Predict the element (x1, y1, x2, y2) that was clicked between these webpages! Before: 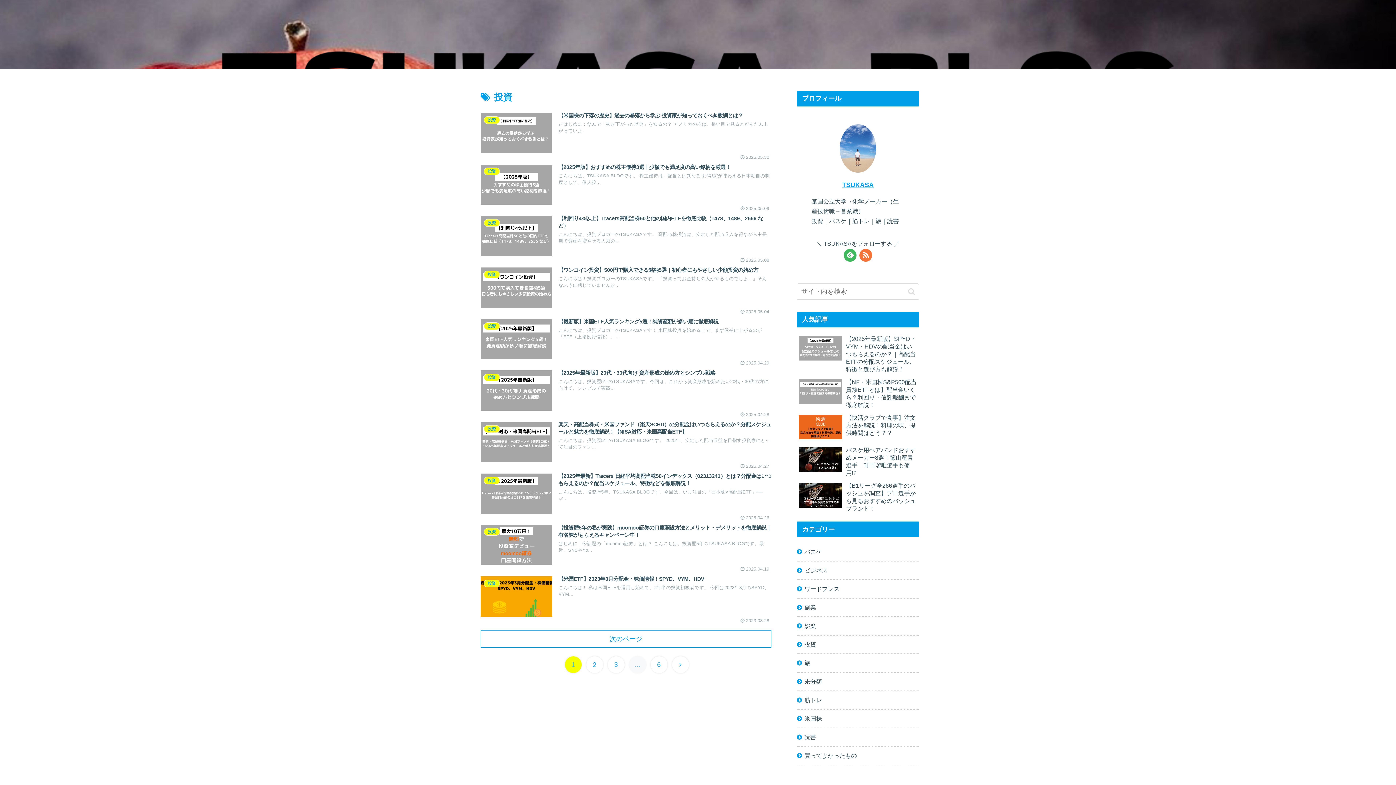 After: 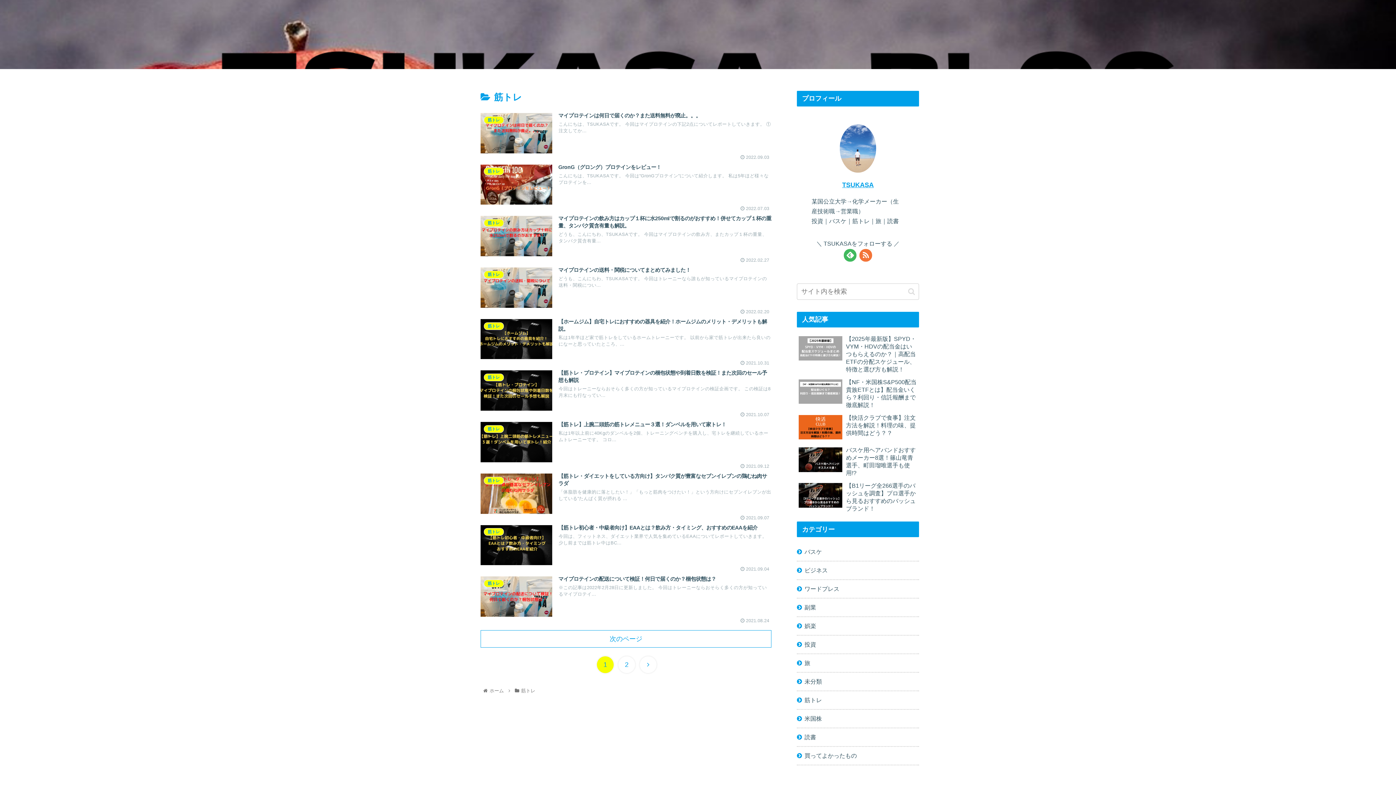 Action: bbox: (797, 691, 919, 710) label: 筋トレ